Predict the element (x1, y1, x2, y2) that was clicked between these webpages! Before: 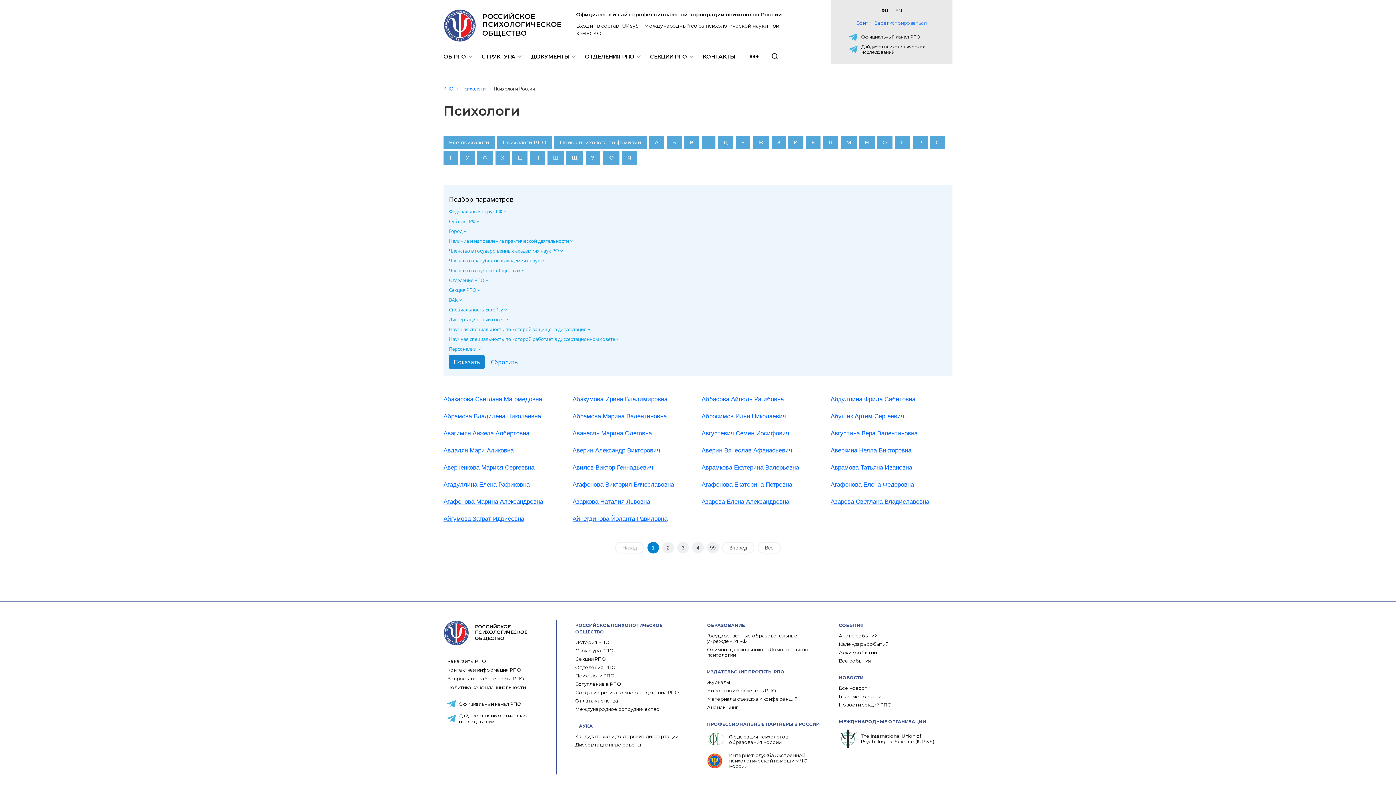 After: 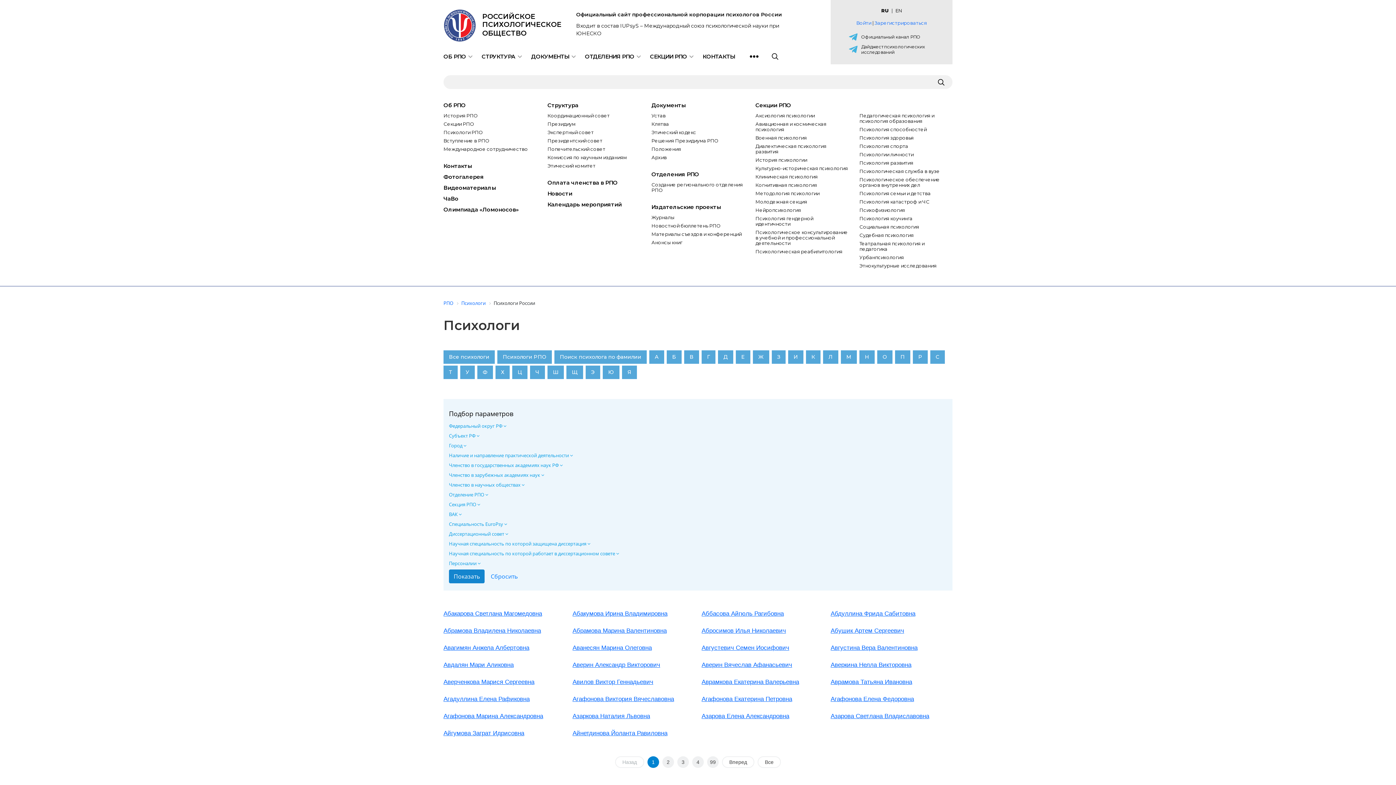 Action: bbox: (744, 50, 764, 61)